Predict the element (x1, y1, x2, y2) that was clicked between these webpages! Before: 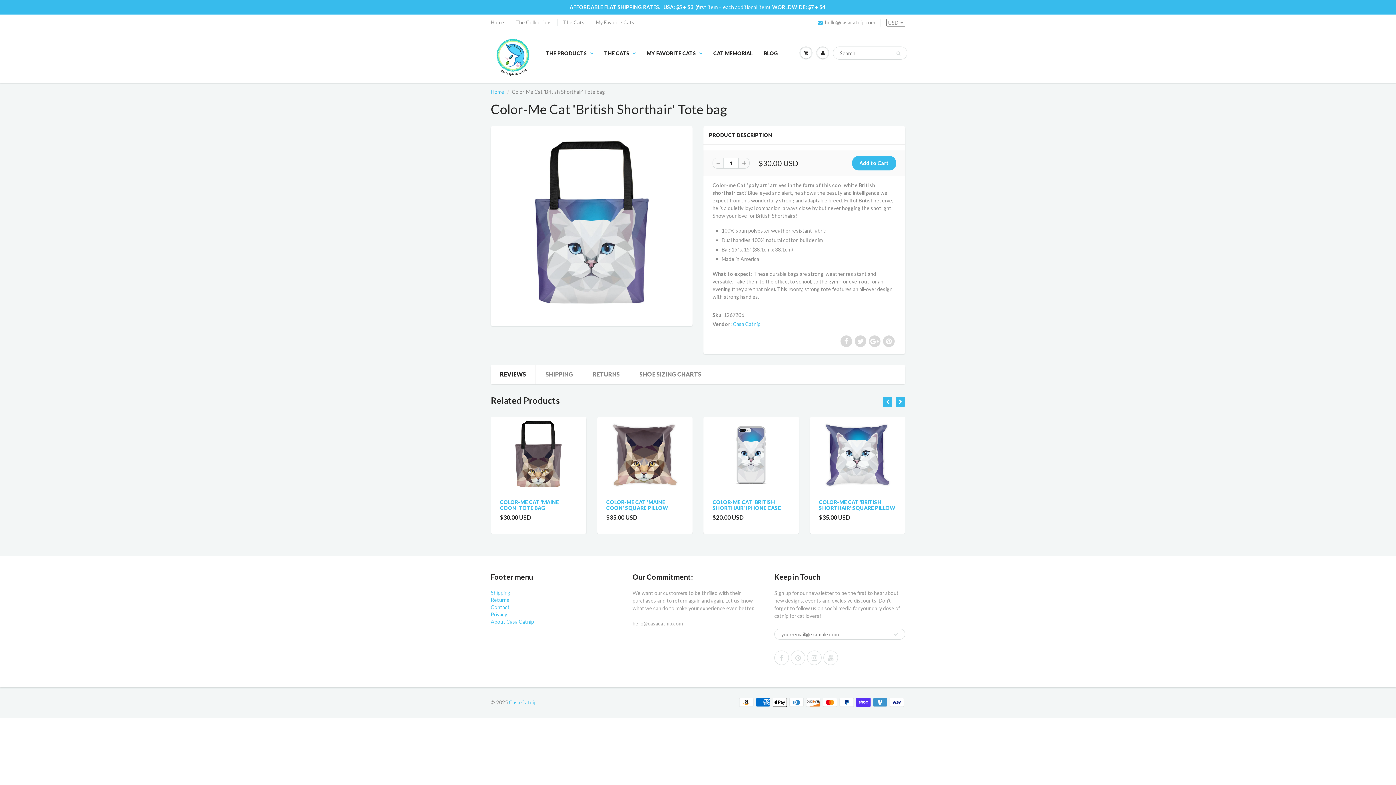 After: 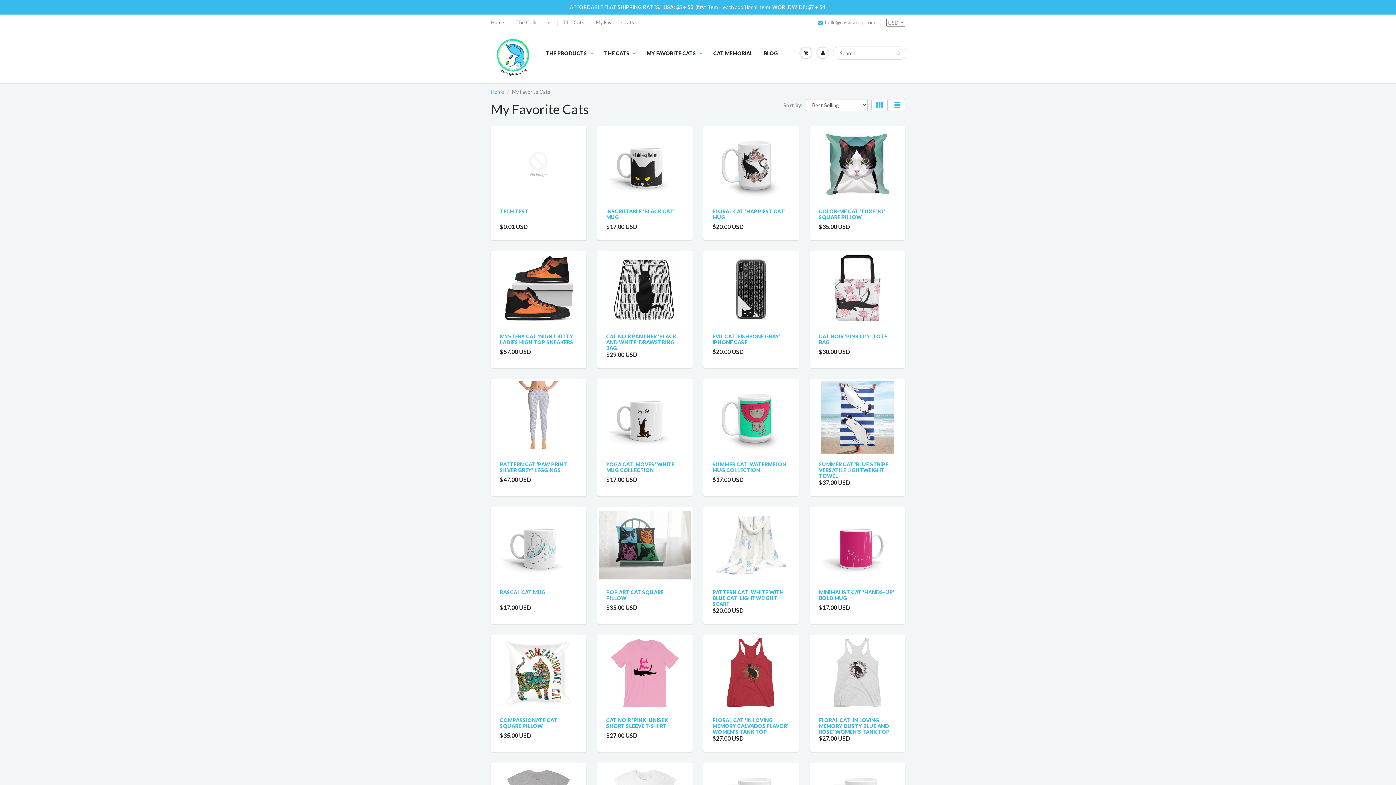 Action: bbox: (641, 31, 708, 75) label: MY FAVORITE CATS